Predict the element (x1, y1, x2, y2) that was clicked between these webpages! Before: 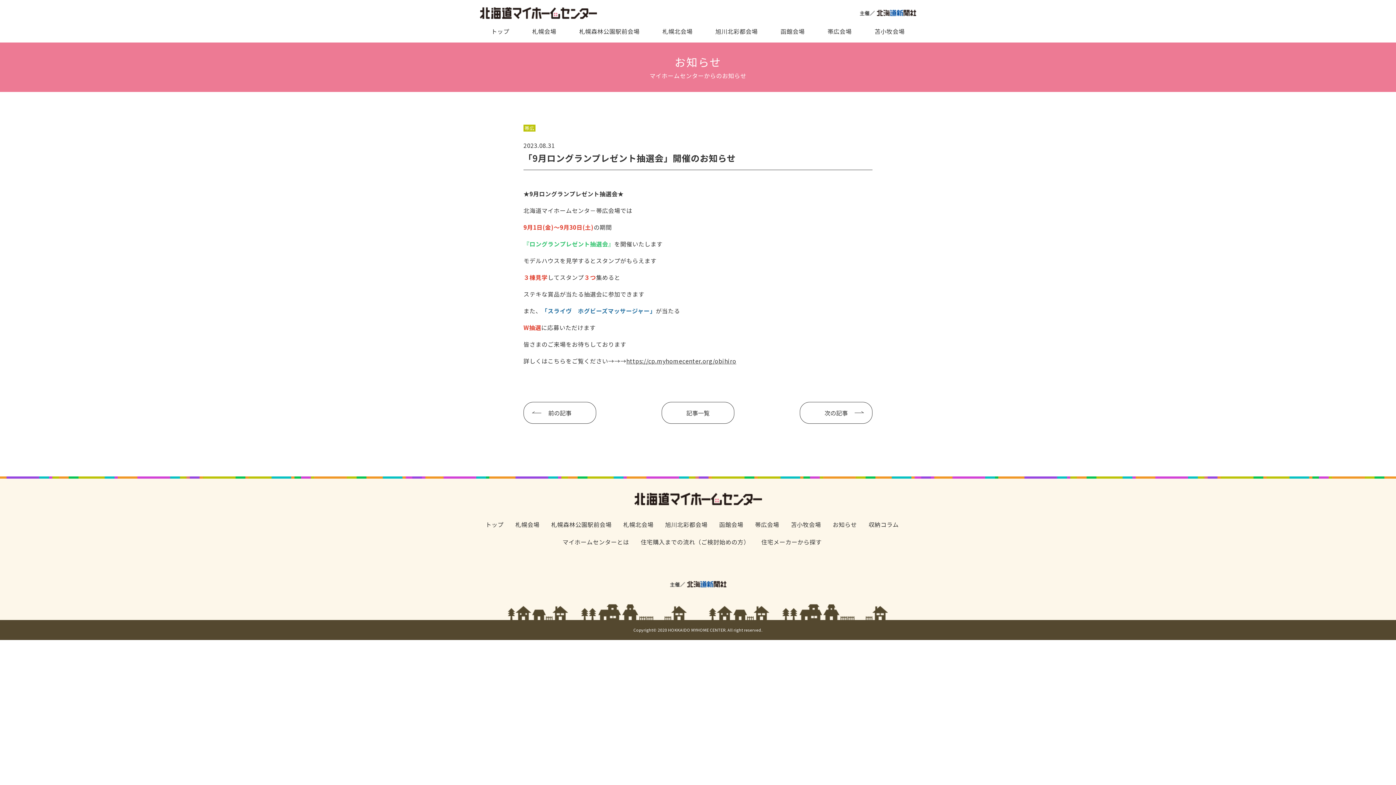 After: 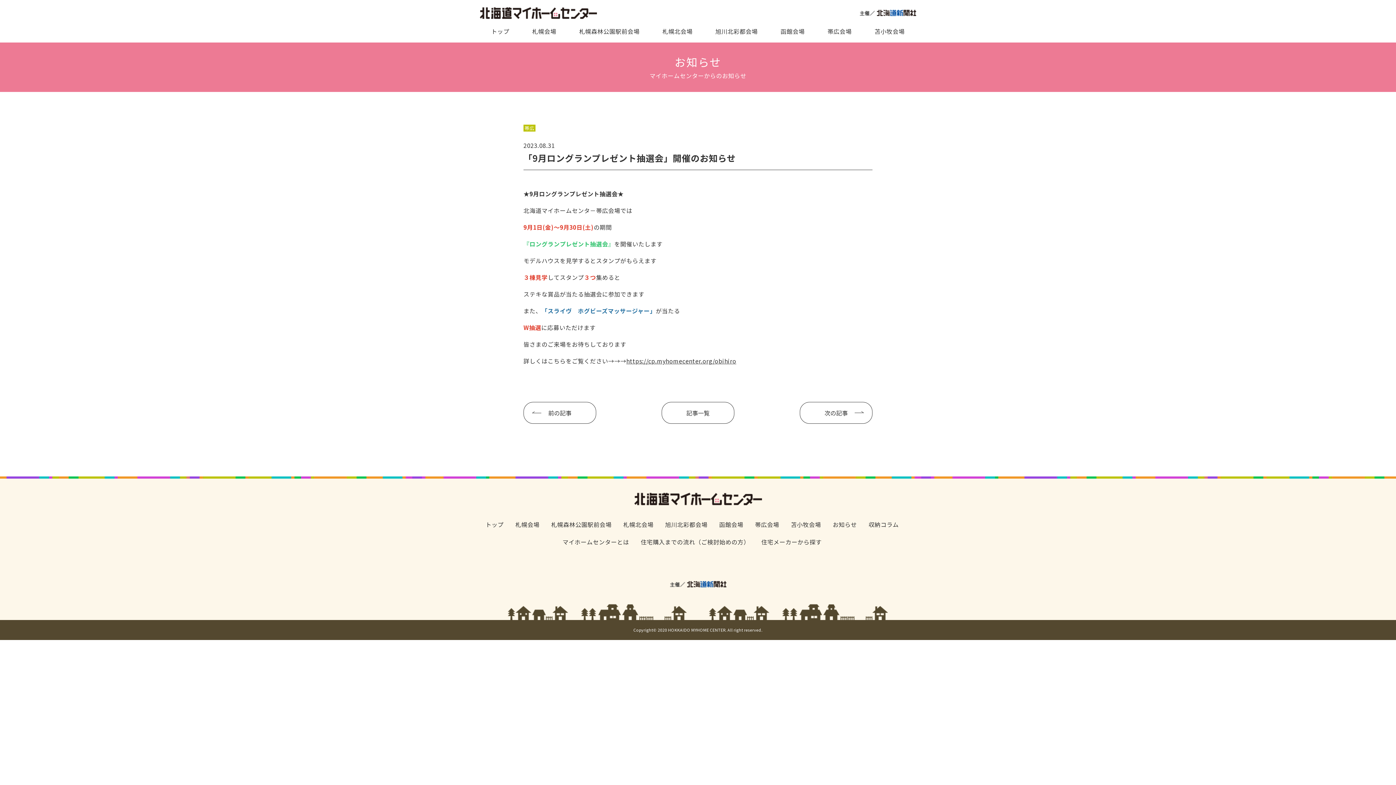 Action: bbox: (1368, 771, 1388, 777)